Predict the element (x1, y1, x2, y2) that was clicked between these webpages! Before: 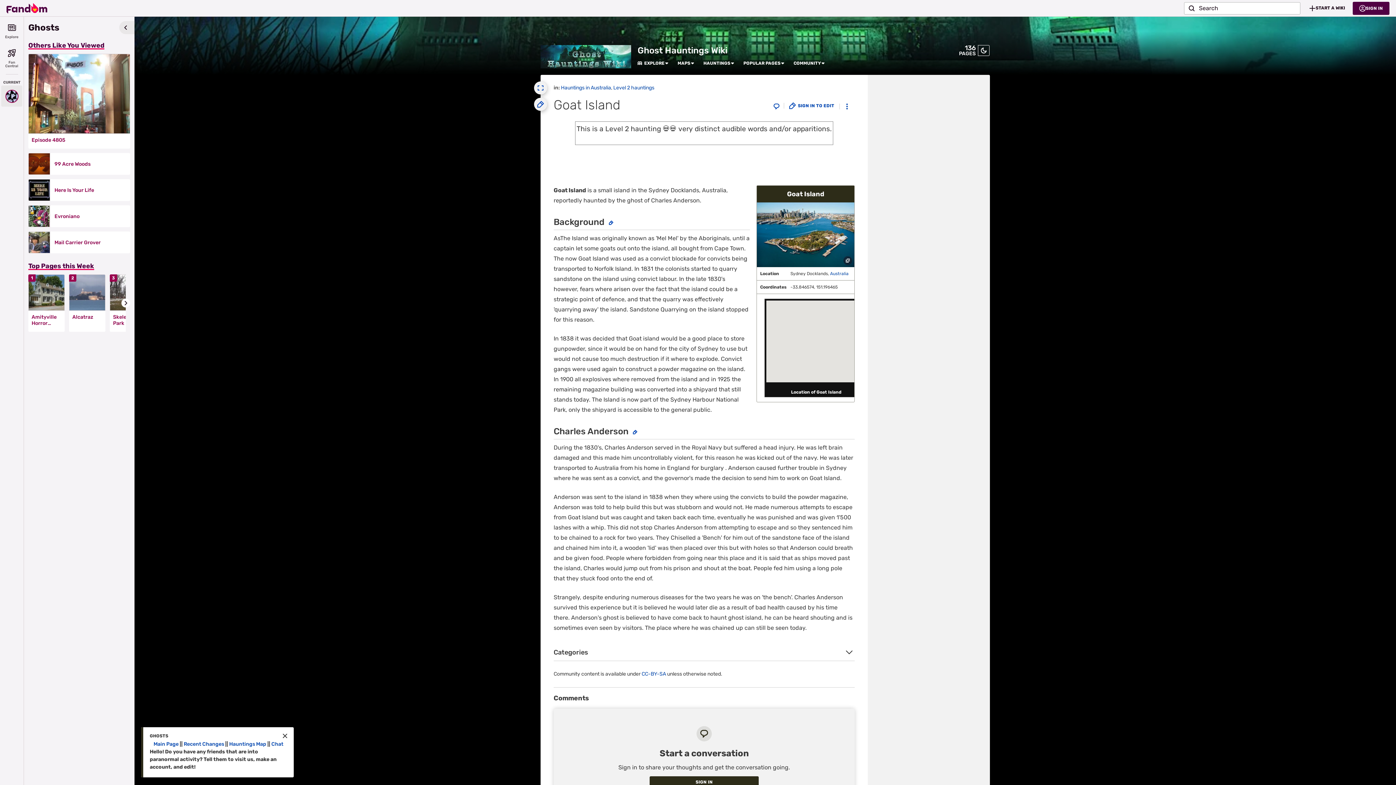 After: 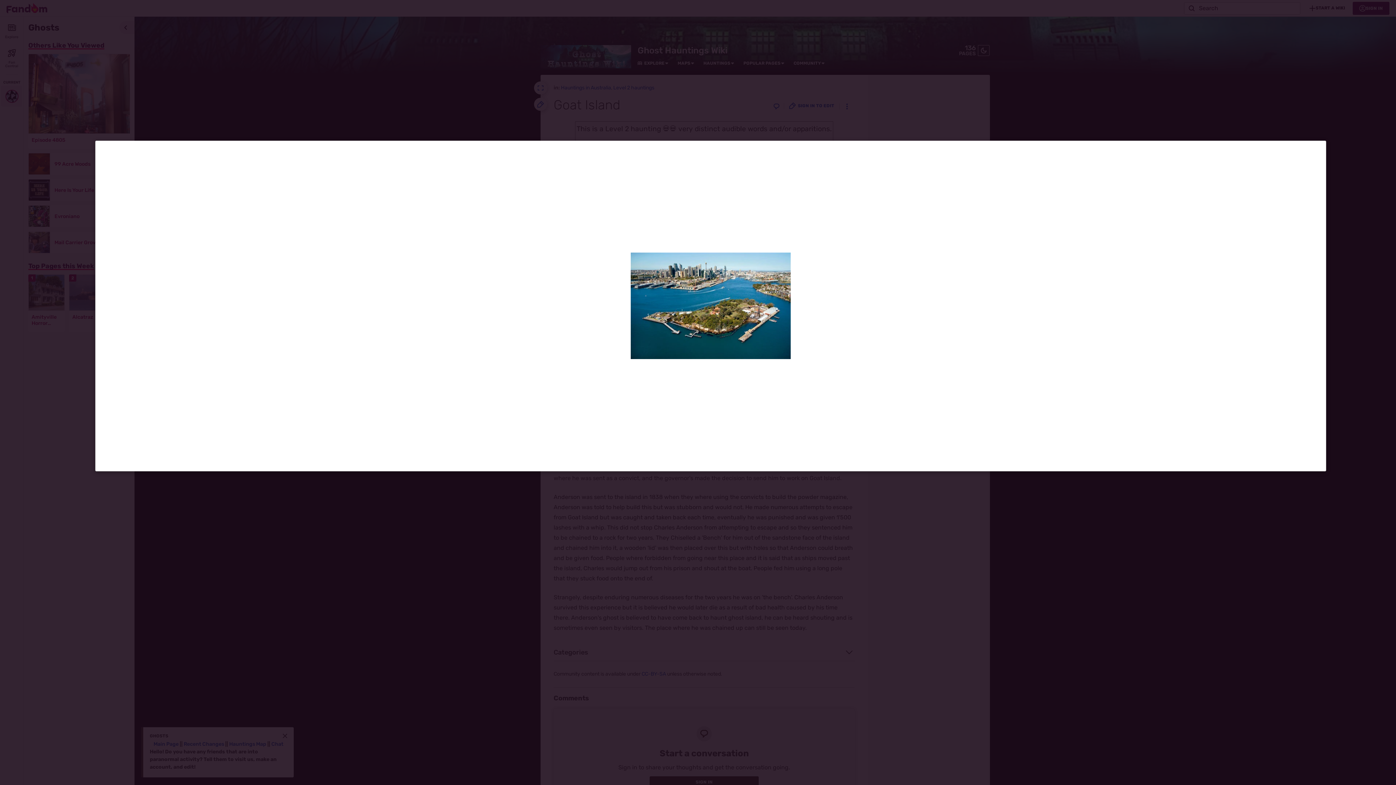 Action: bbox: (757, 202, 854, 267)